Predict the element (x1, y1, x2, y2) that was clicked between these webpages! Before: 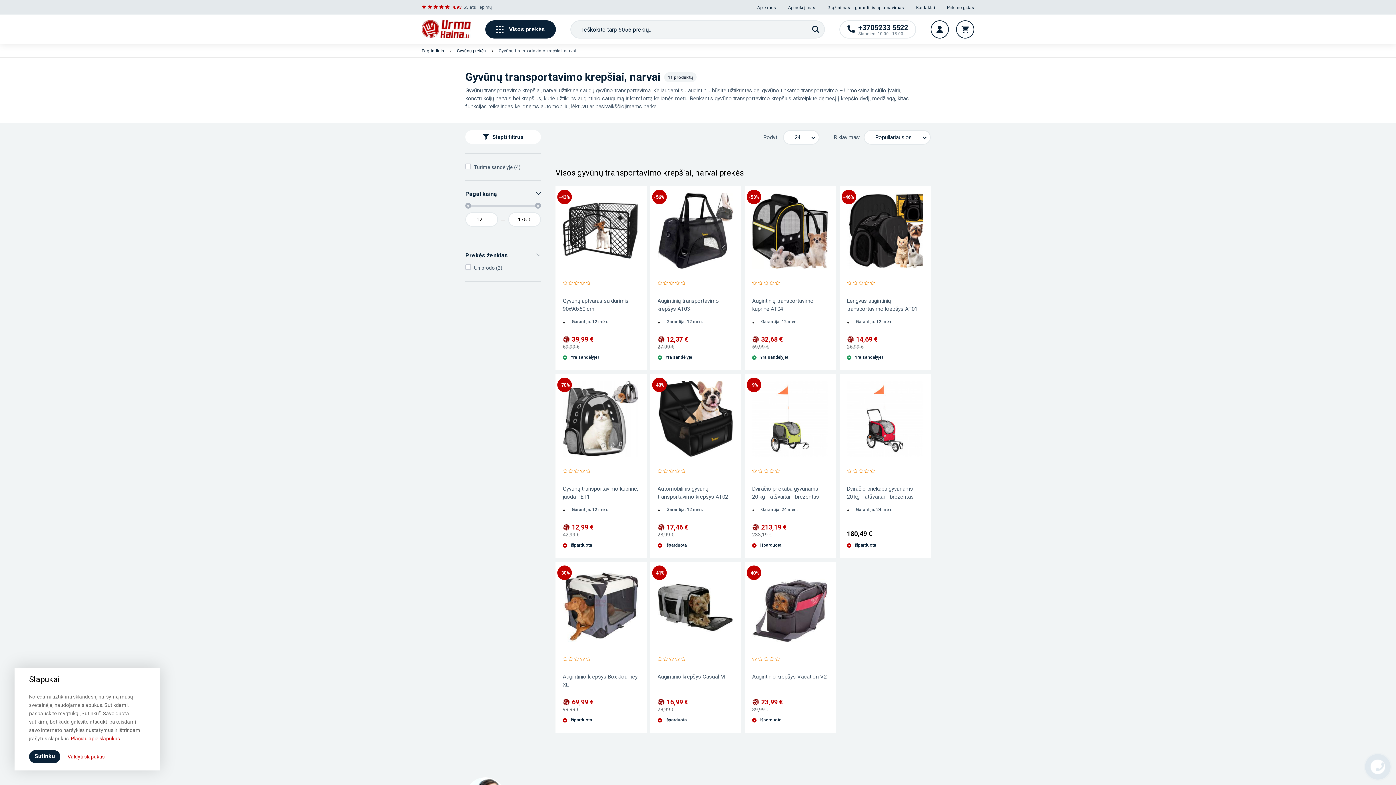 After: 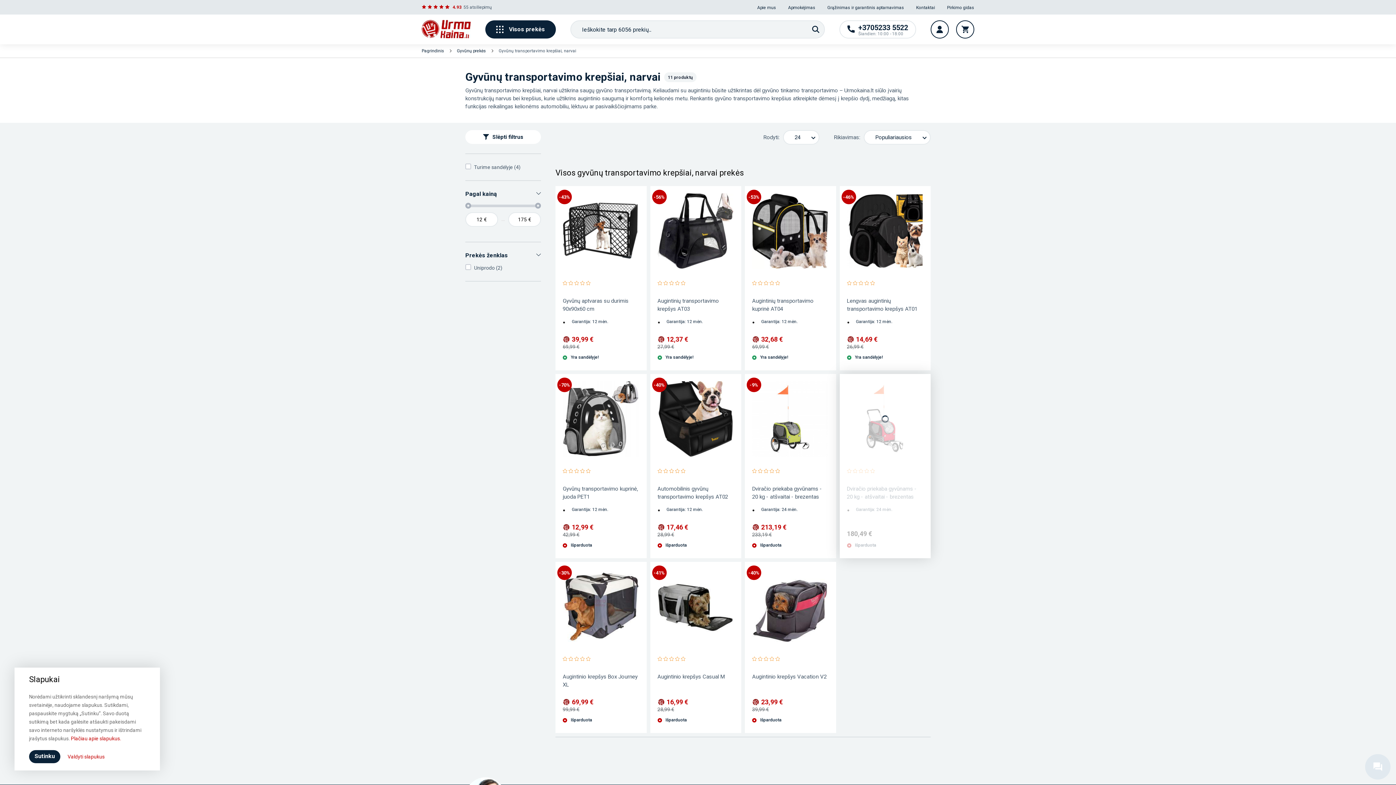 Action: bbox: (847, 381, 923, 457)